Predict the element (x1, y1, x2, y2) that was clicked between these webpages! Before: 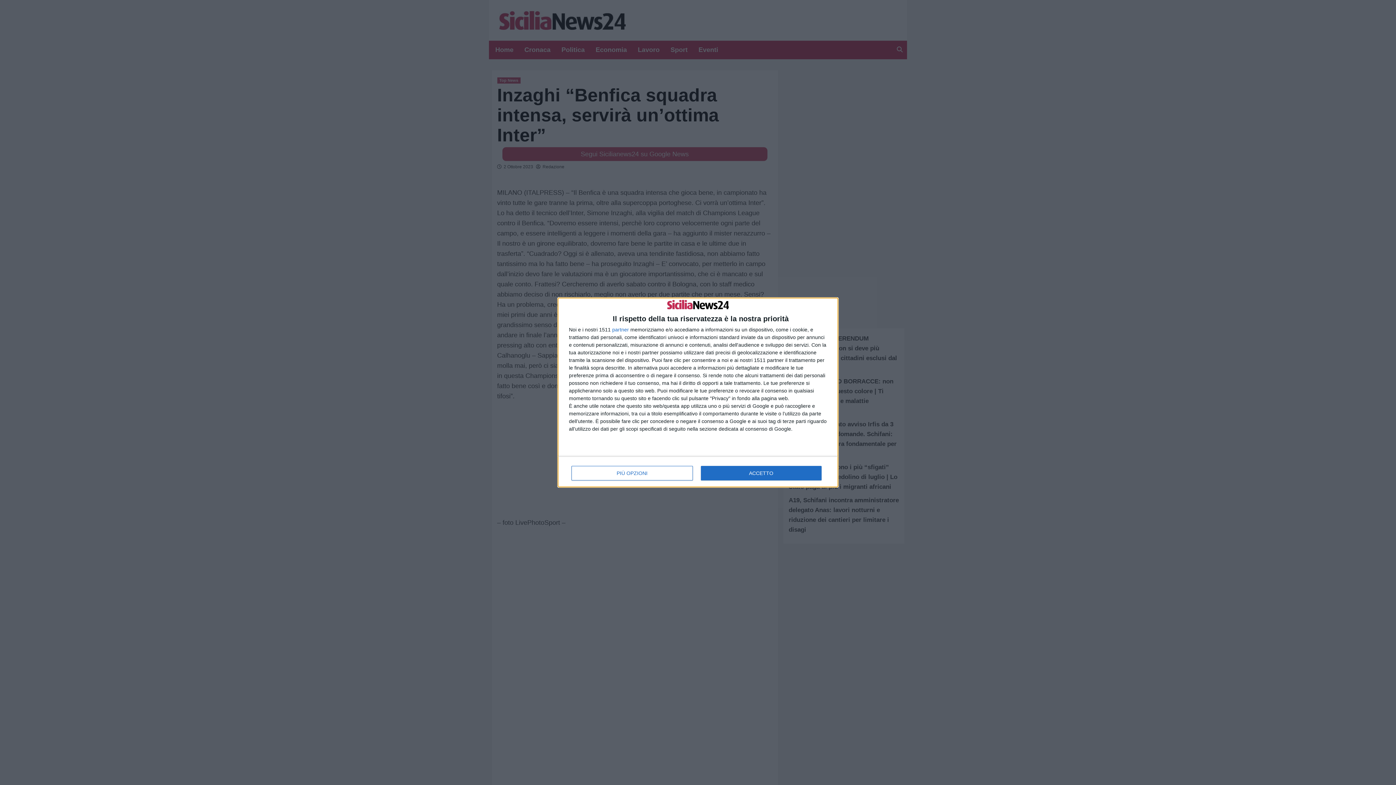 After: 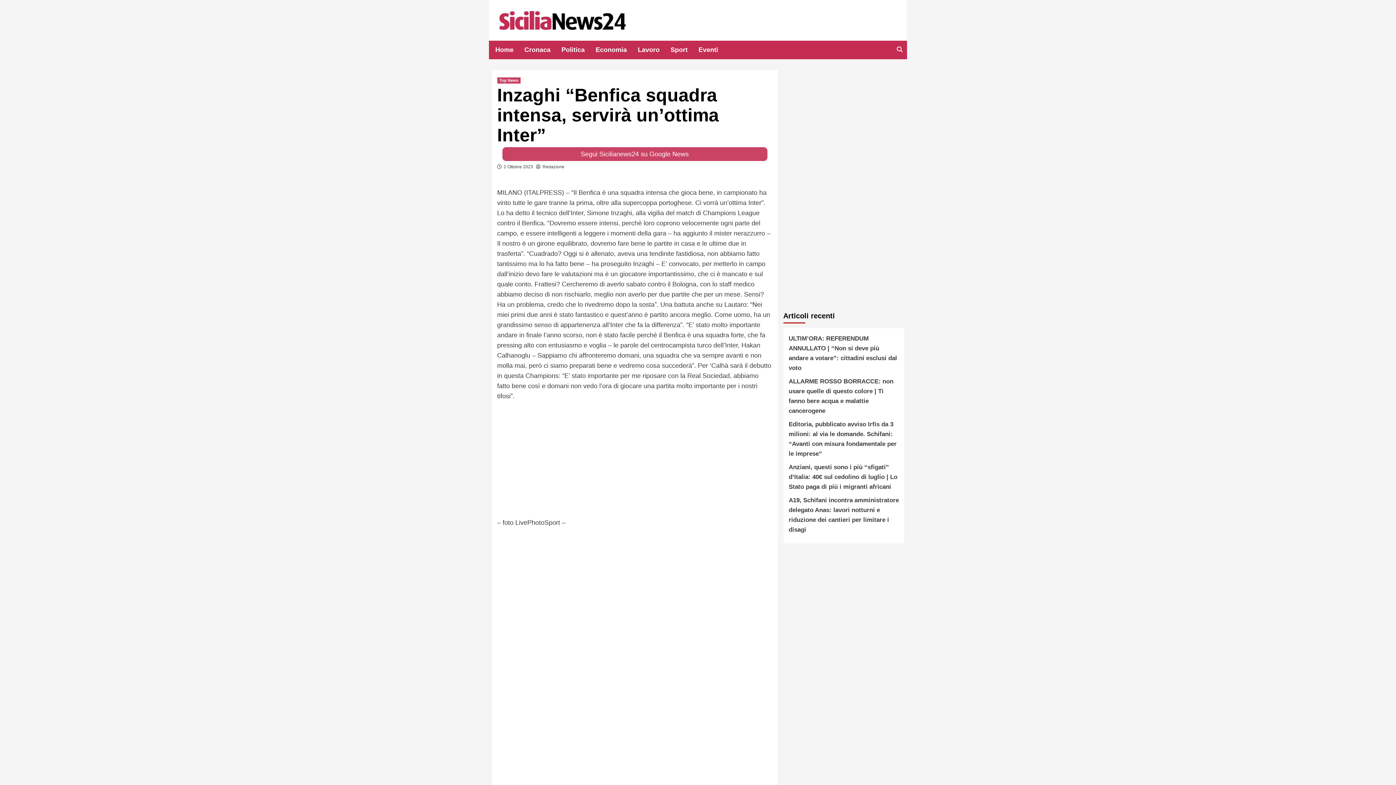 Action: bbox: (700, 466, 821, 480) label: ACCETTO